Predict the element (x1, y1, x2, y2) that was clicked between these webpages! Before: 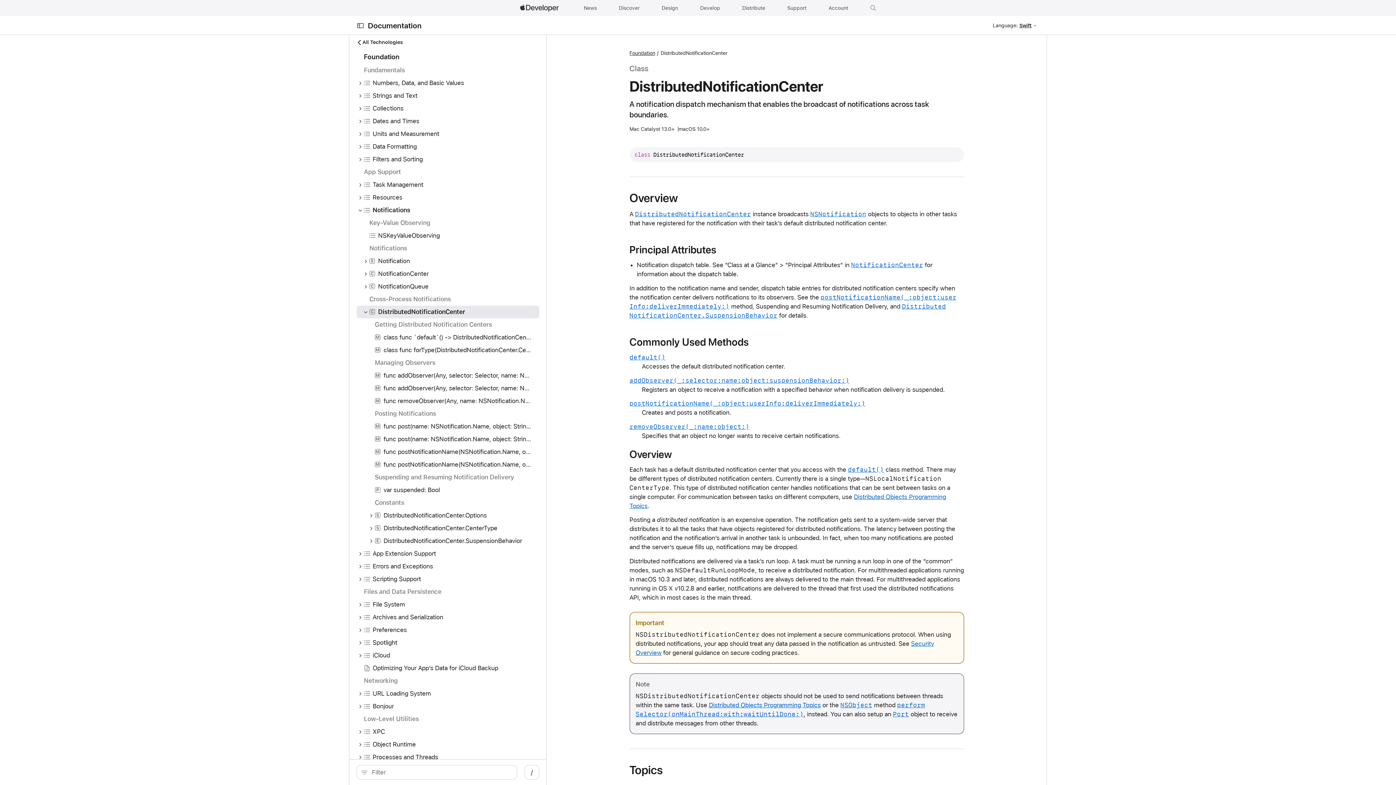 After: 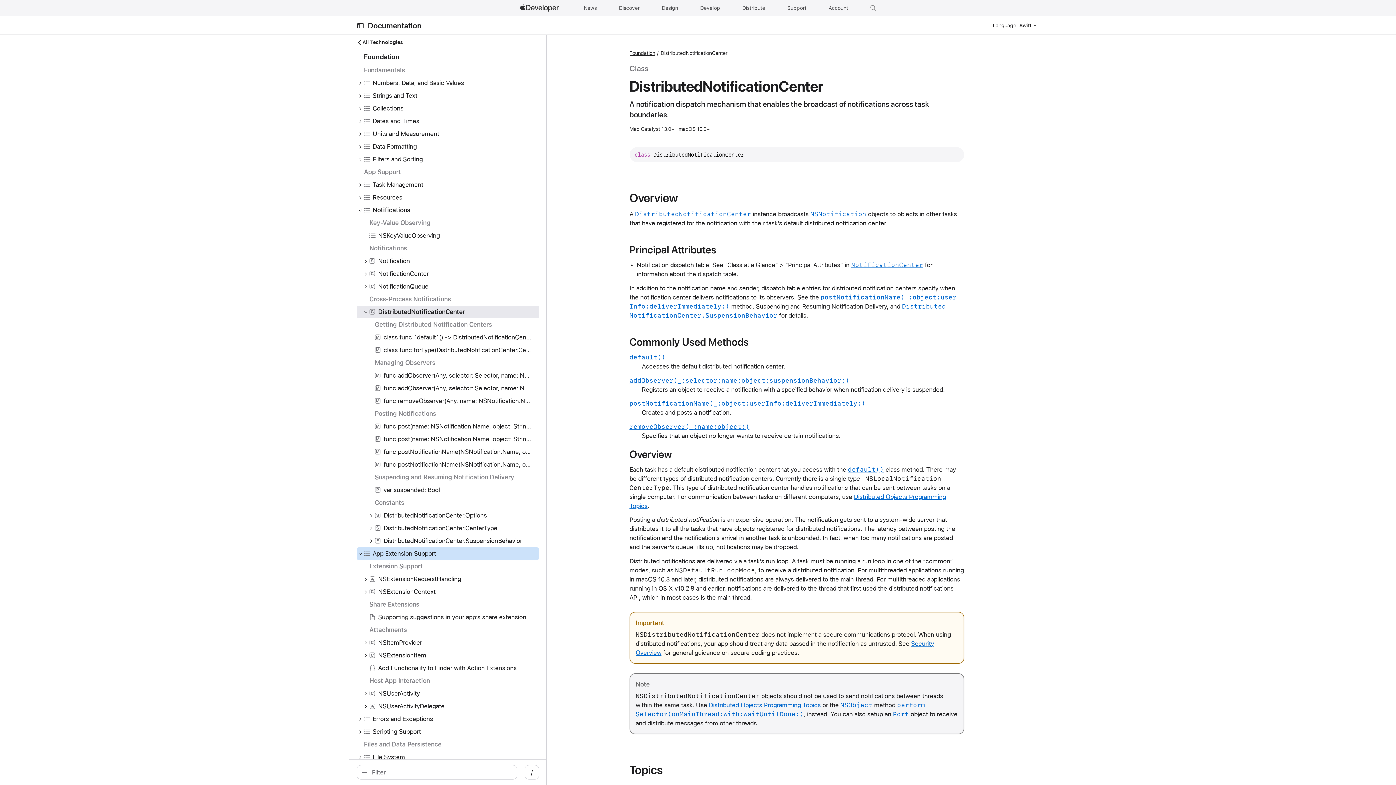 Action: bbox: (356, 549, 364, 558)